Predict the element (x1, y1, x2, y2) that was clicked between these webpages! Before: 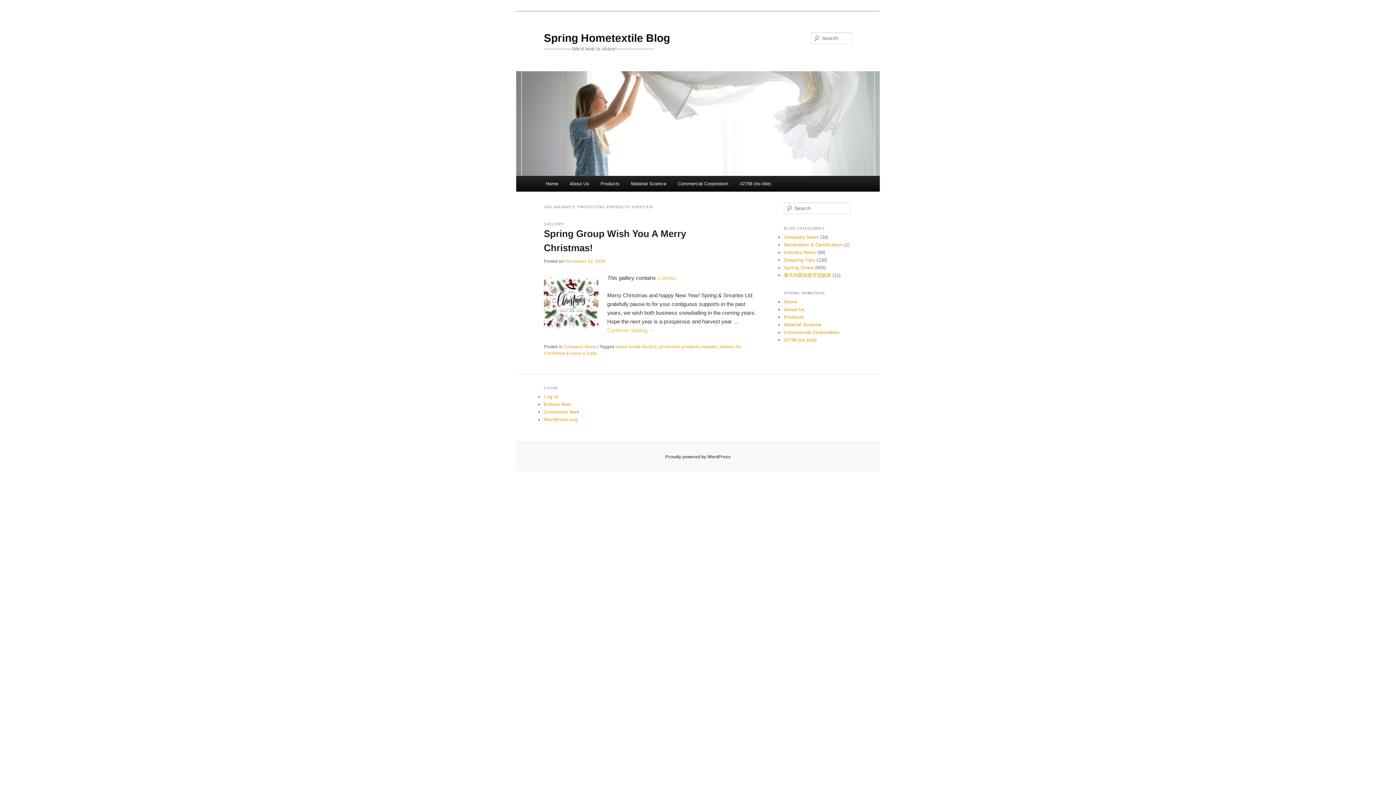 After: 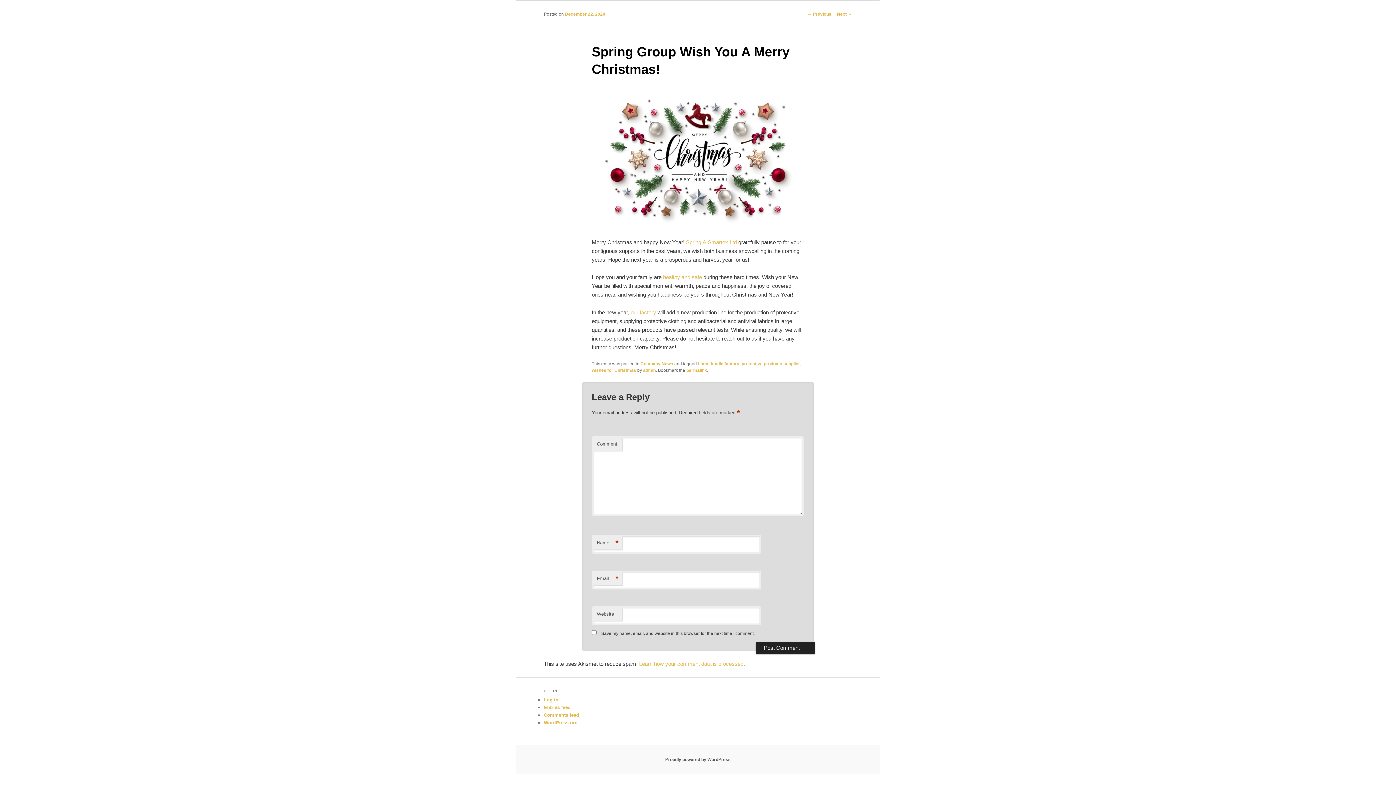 Action: label: Leave a reply bbox: (569, 351, 597, 356)